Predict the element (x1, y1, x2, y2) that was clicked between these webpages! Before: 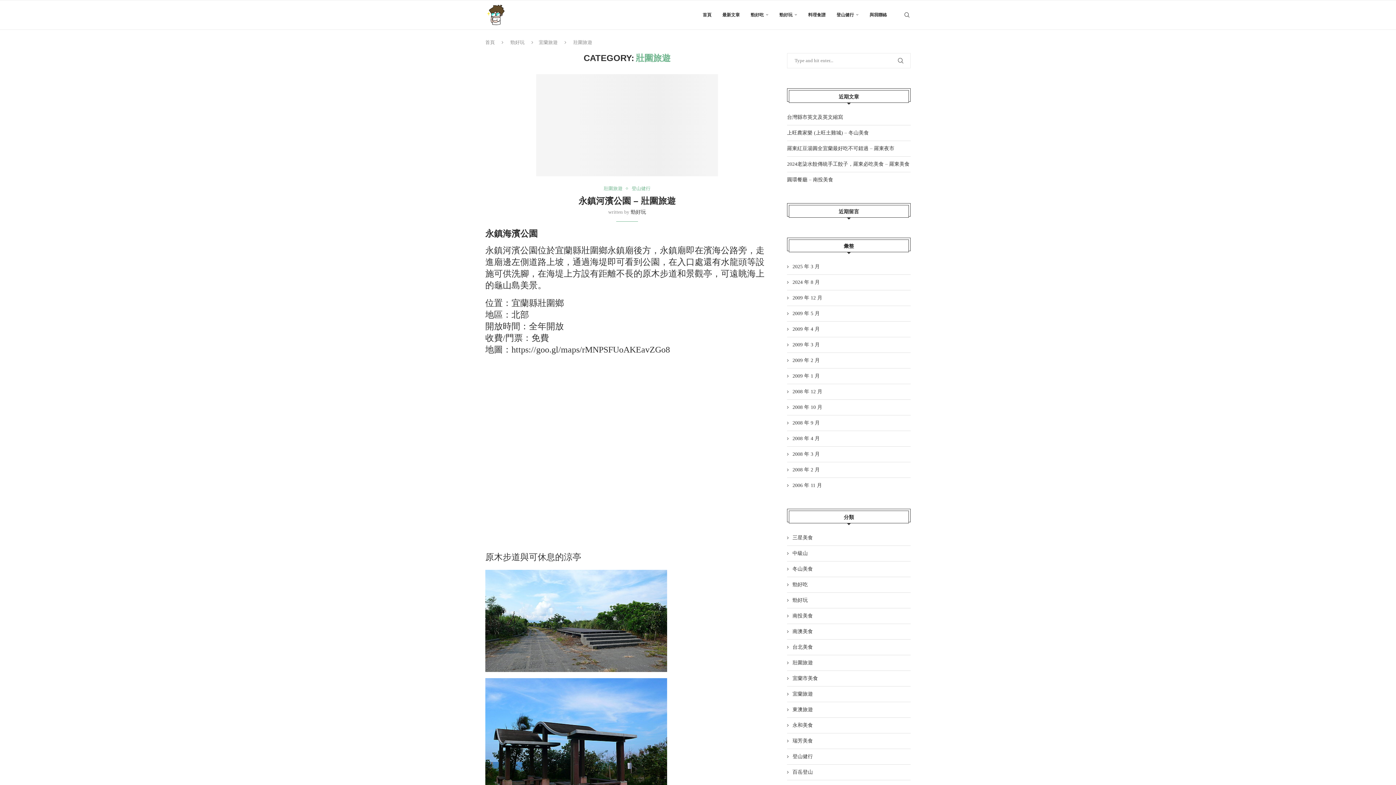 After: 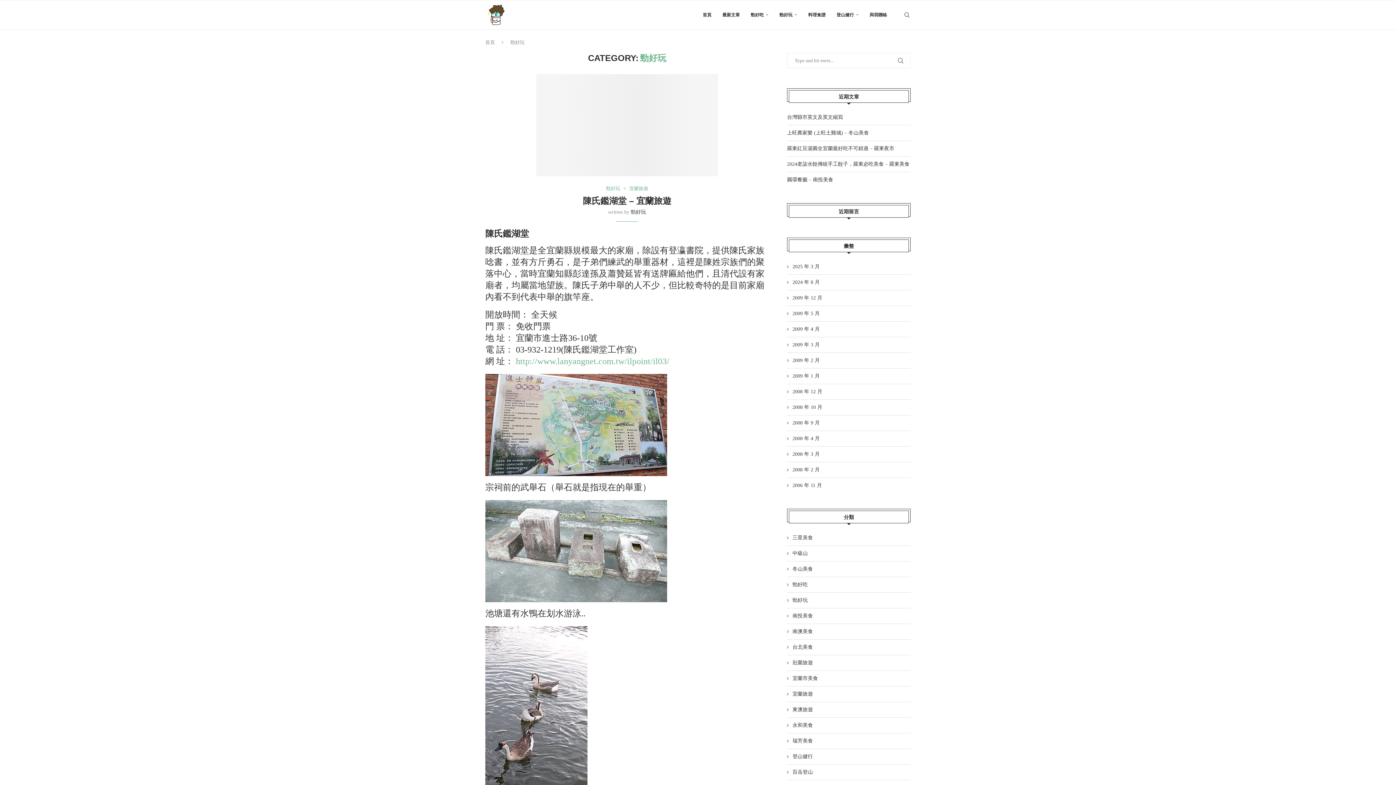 Action: label: 勁好玩 bbox: (510, 39, 524, 45)